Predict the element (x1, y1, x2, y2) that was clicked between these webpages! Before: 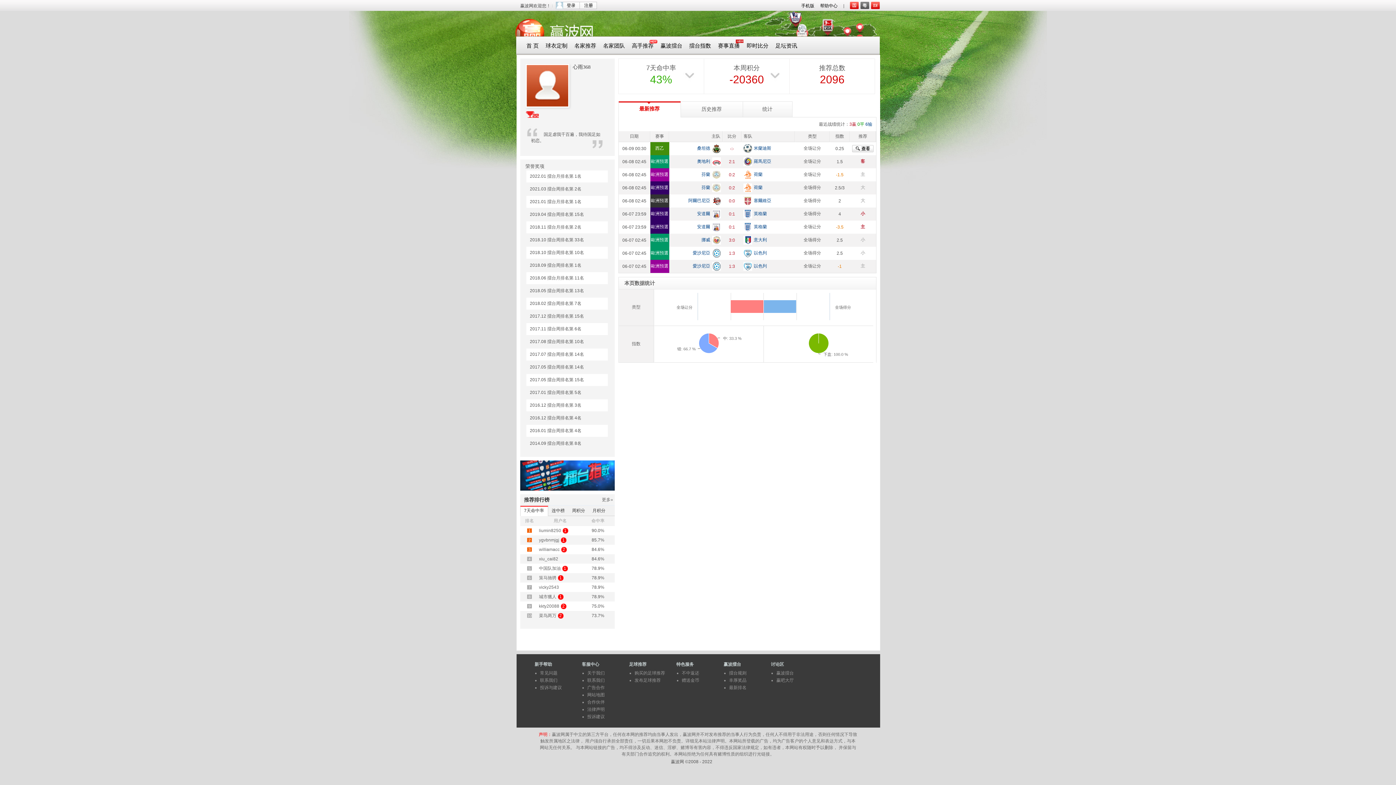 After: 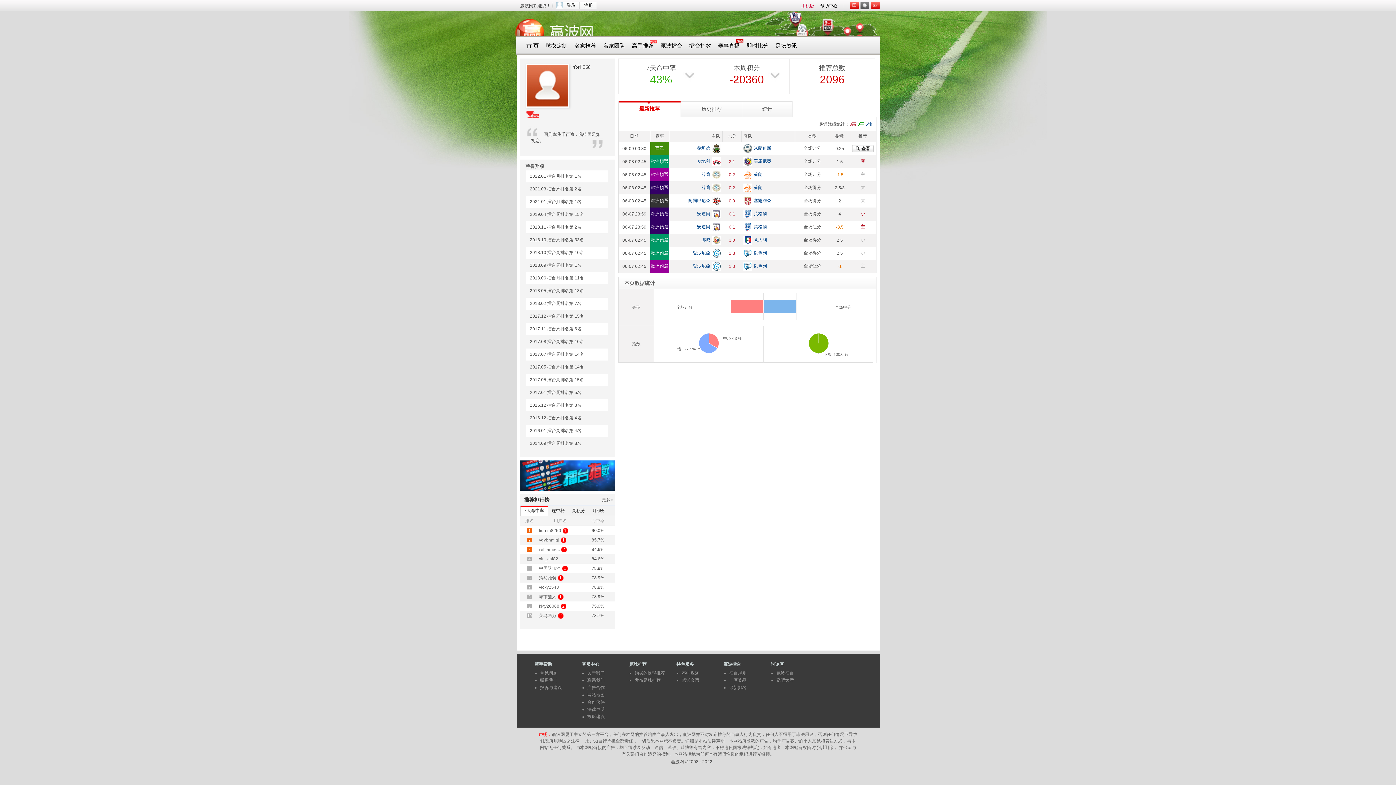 Action: bbox: (796, 0, 814, 9) label: 手机版